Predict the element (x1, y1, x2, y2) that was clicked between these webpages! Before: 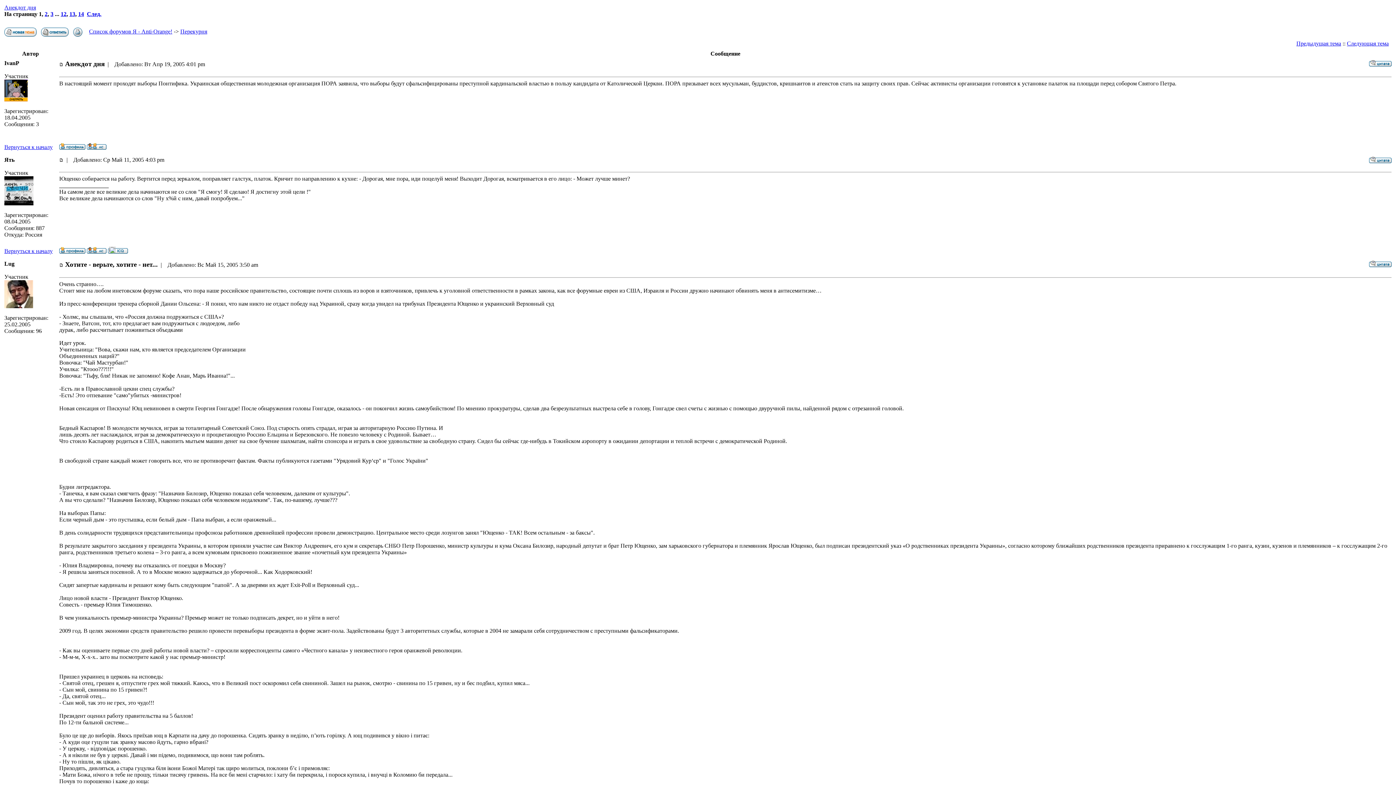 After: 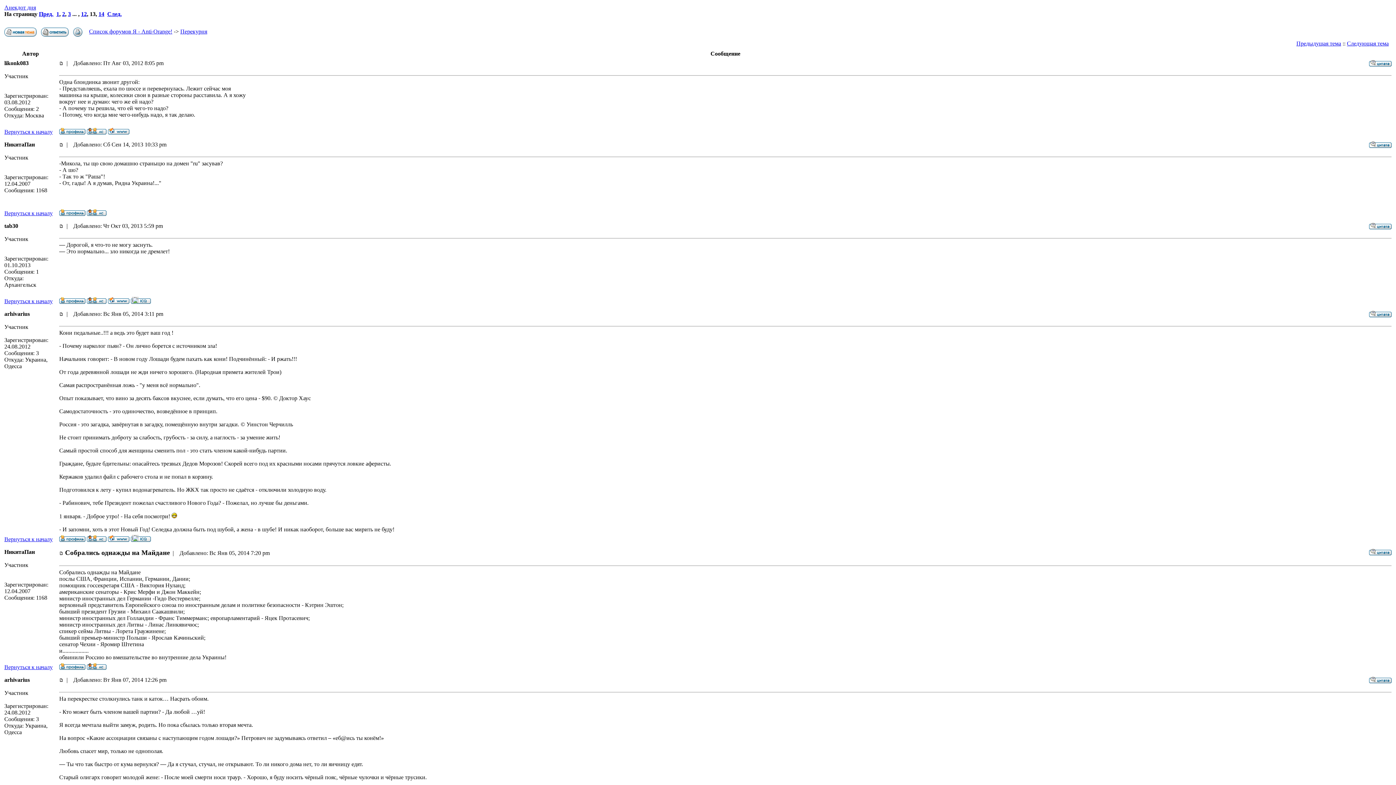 Action: label: 13 bbox: (69, 10, 75, 17)